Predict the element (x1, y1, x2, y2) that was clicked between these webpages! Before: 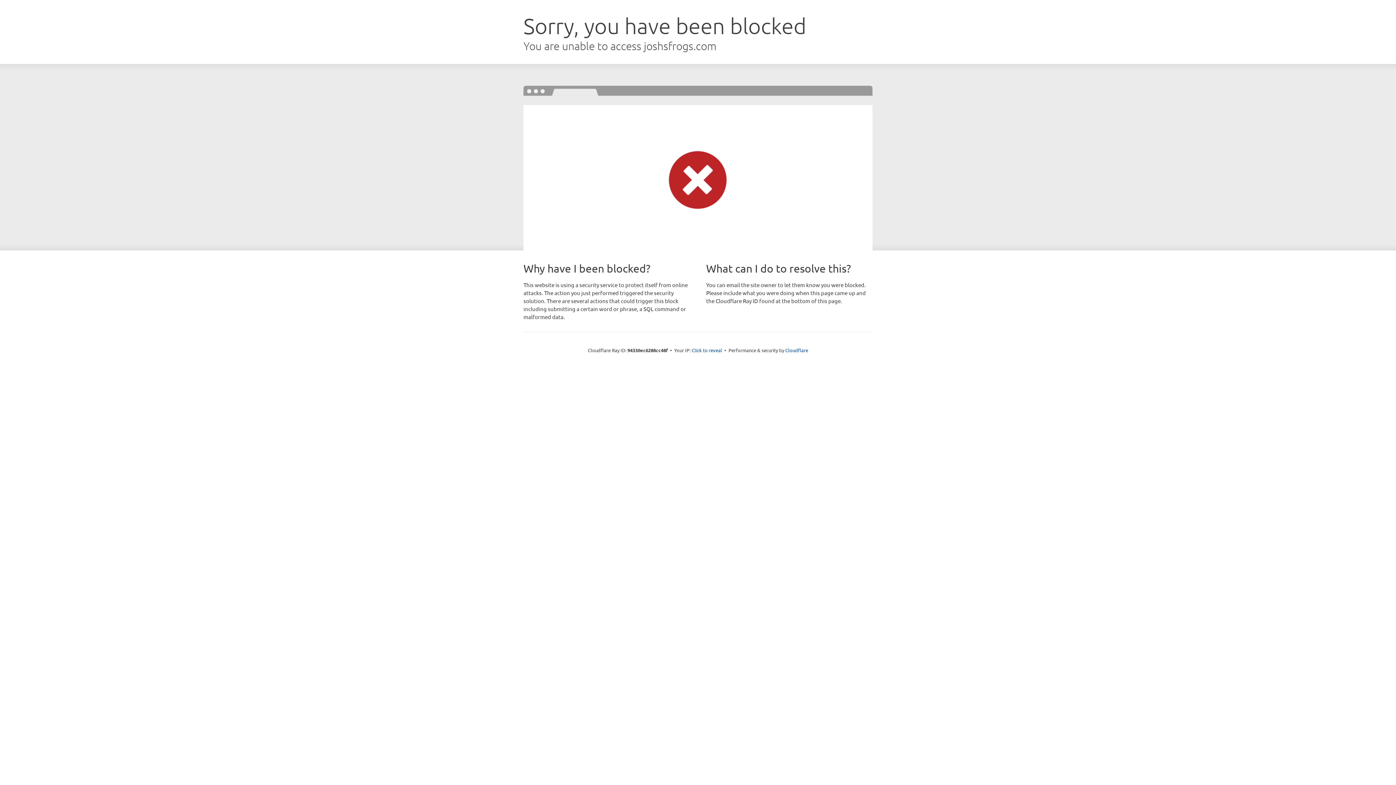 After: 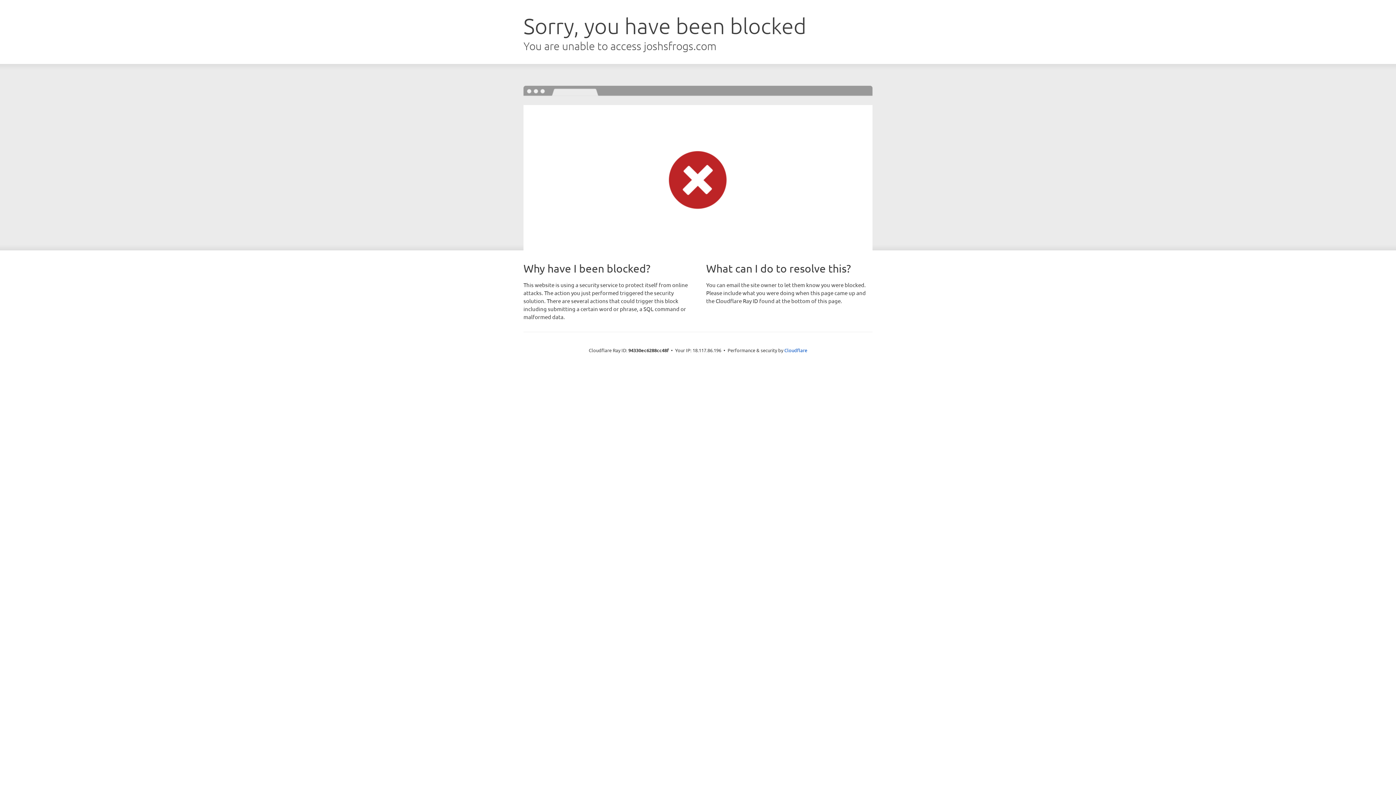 Action: label: Click to reveal bbox: (691, 346, 722, 353)